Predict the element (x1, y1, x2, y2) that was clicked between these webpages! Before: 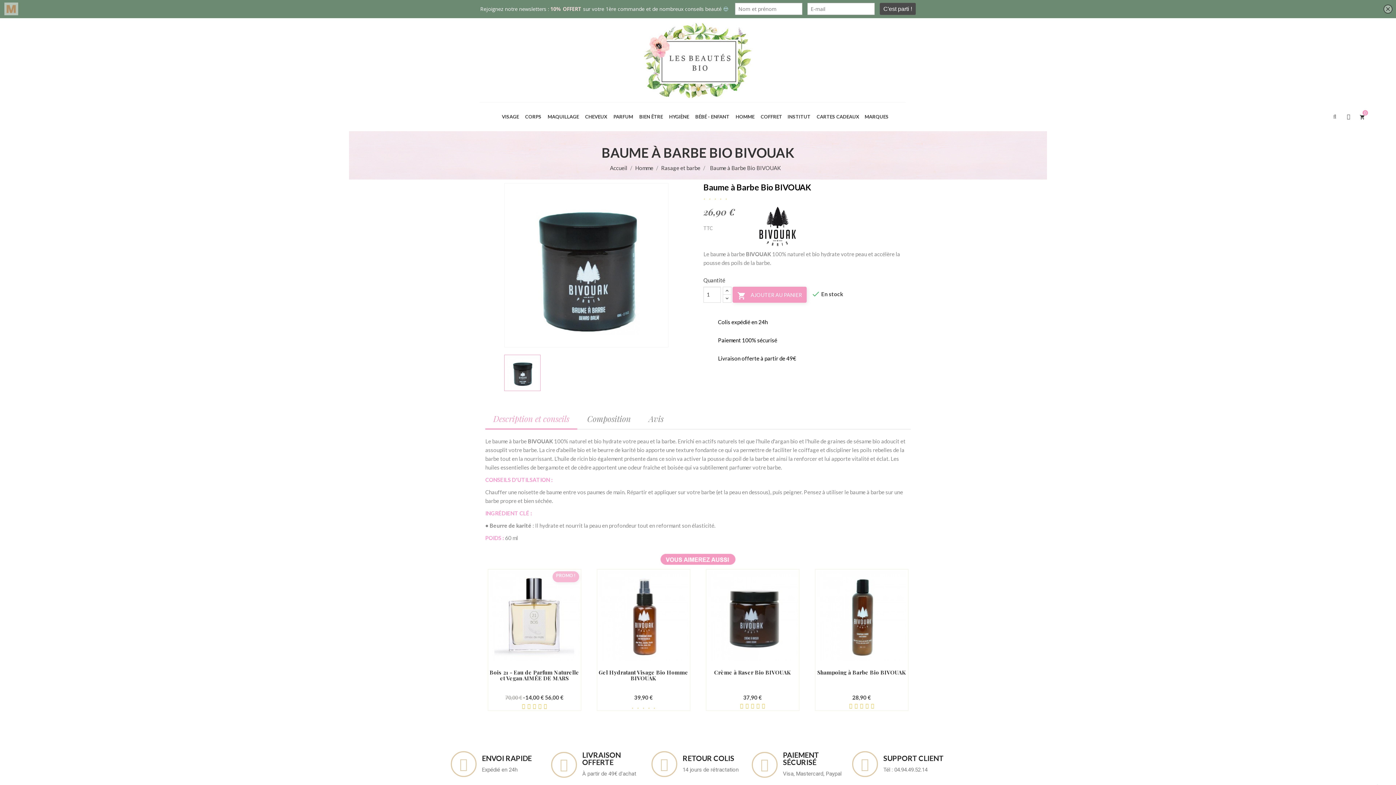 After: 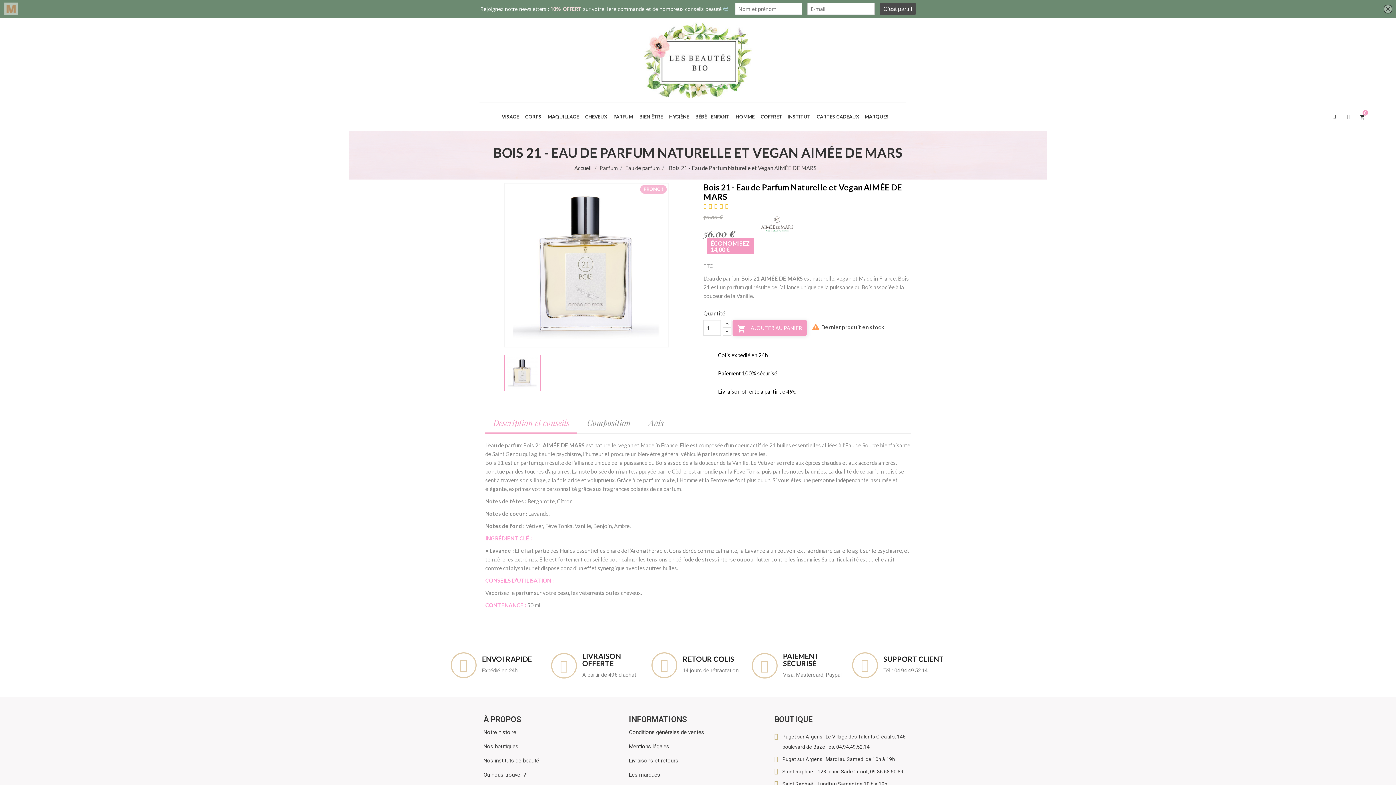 Action: bbox: (488, 569, 580, 662)